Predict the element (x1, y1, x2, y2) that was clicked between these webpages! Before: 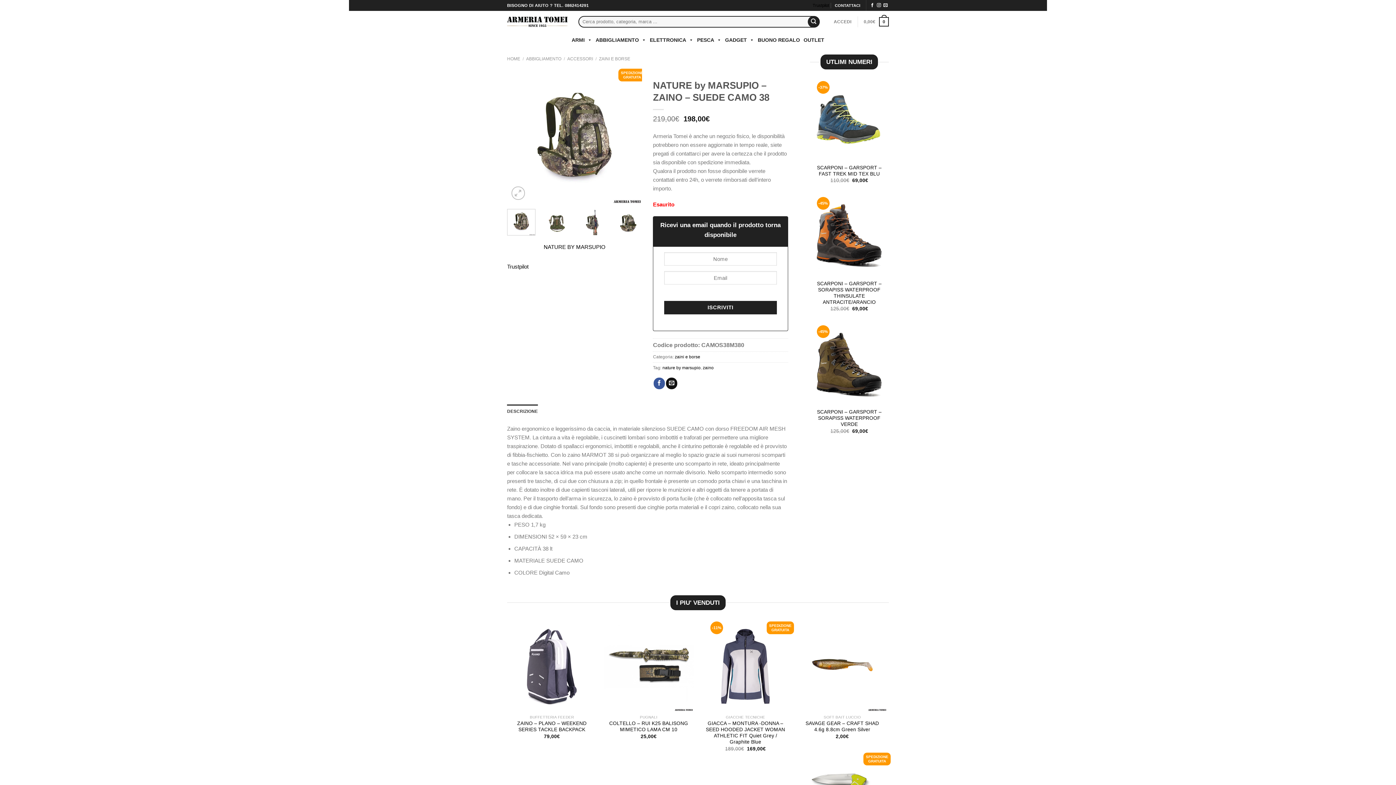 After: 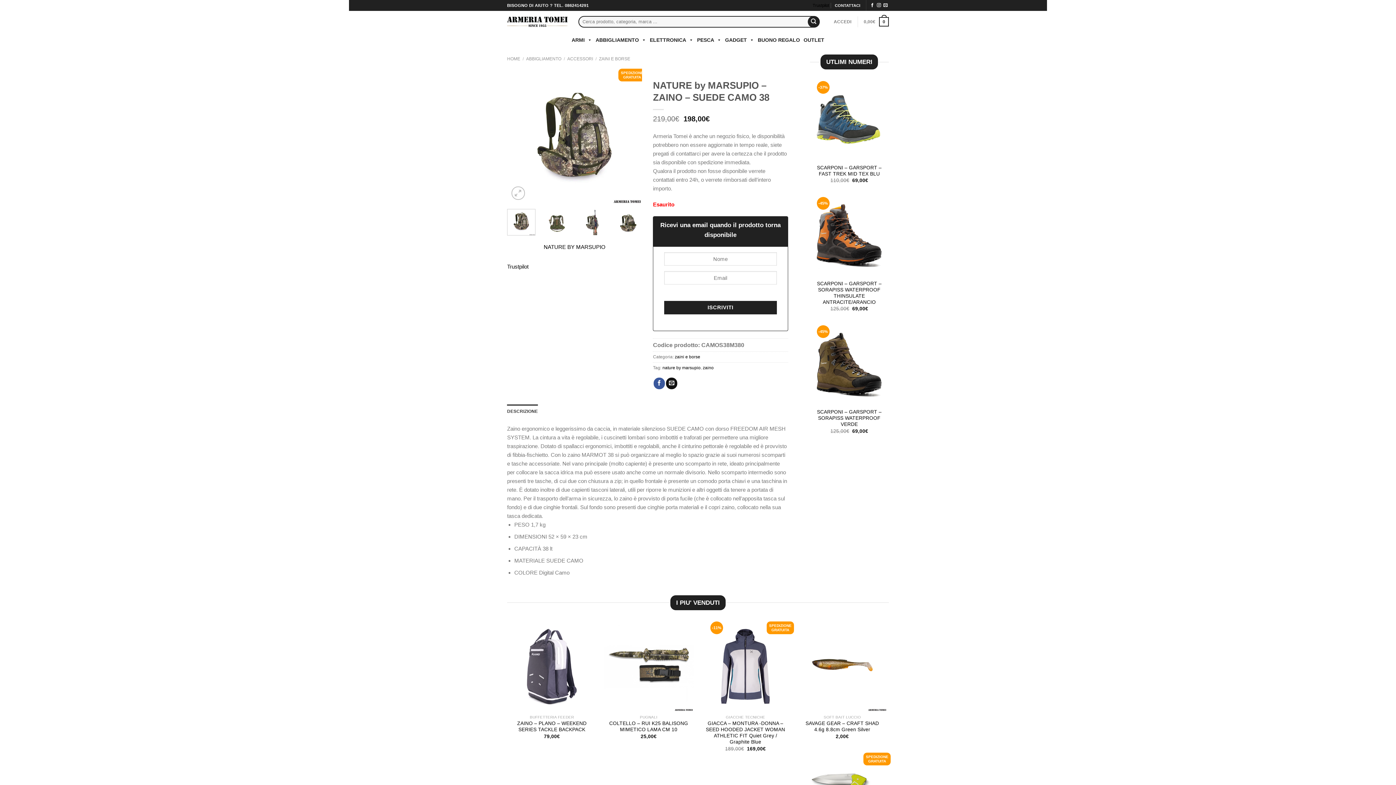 Action: bbox: (507, 209, 535, 235)